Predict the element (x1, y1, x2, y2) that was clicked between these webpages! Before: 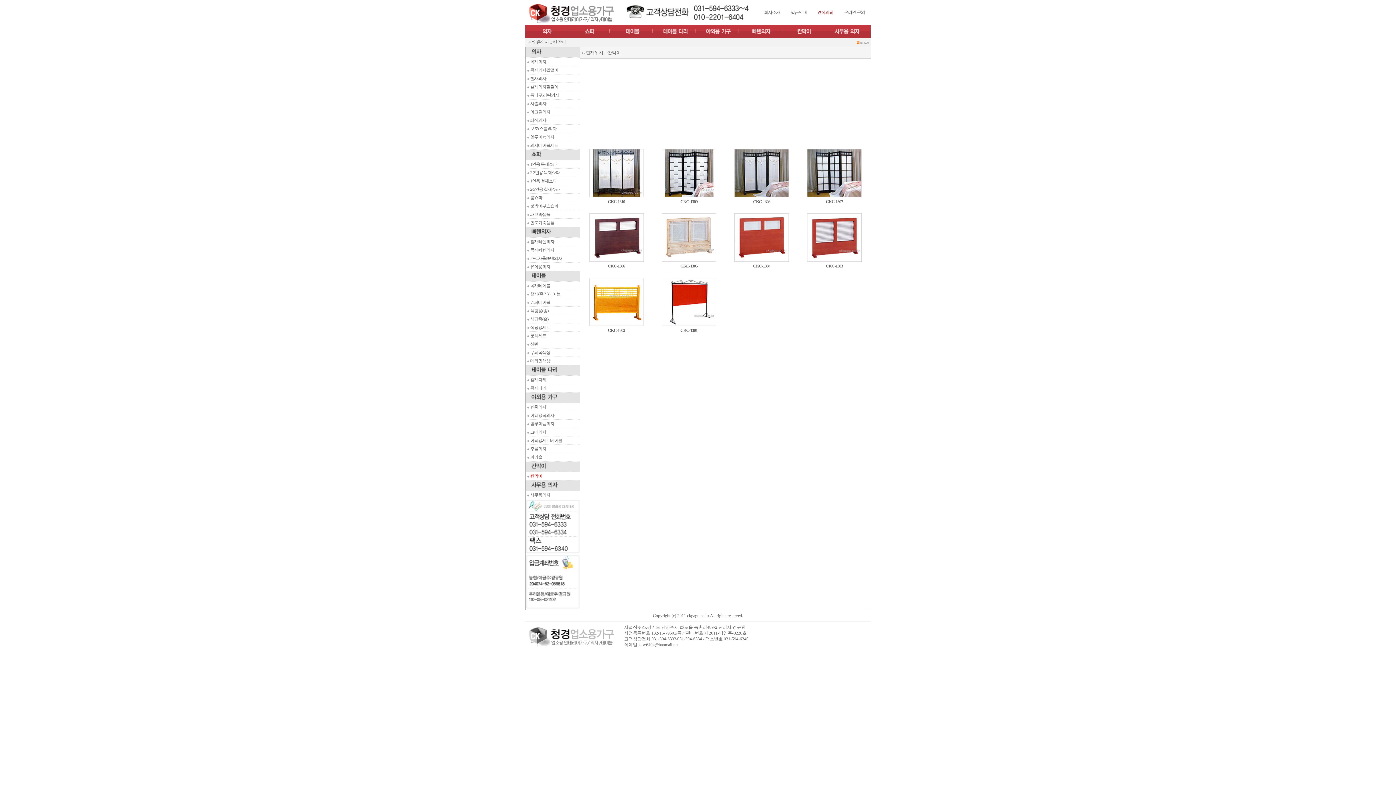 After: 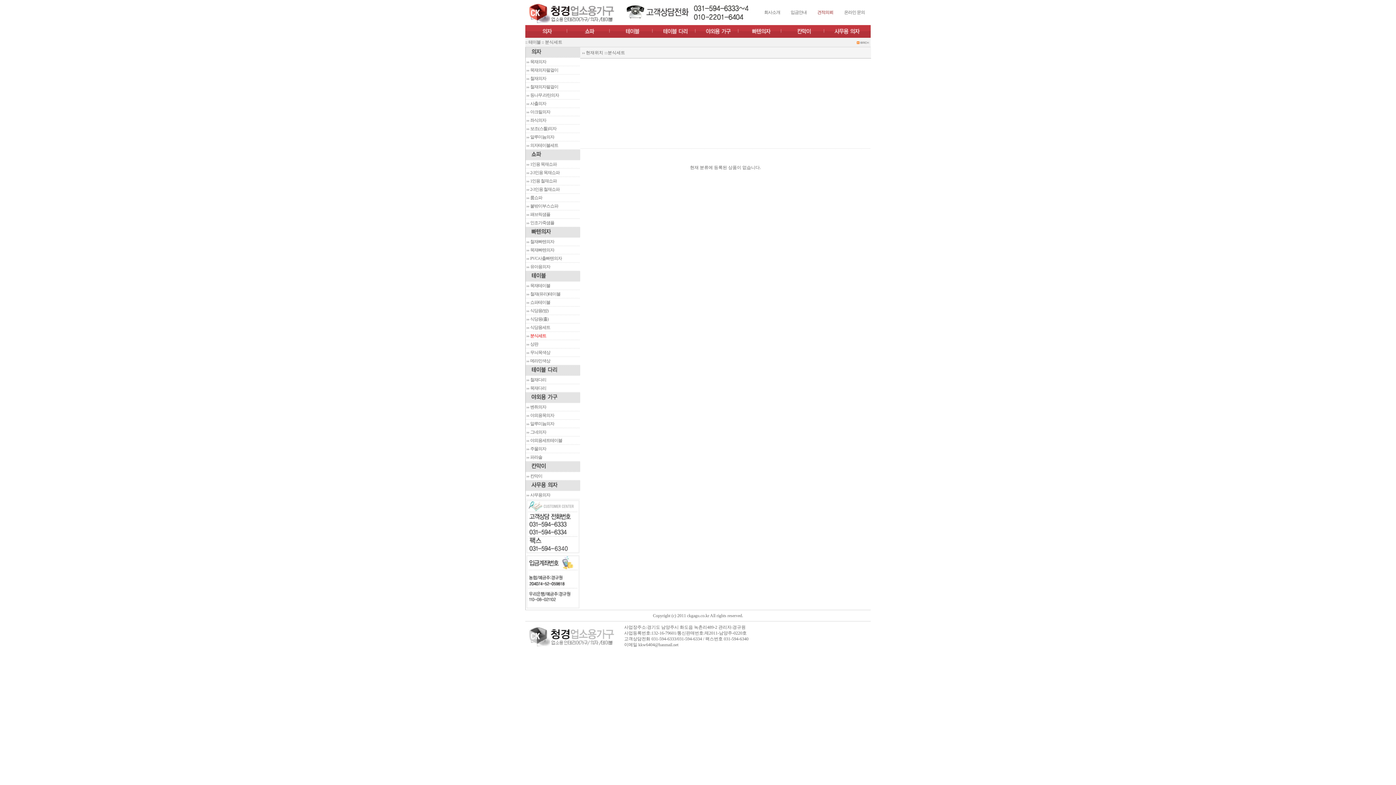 Action: label: 분식세트 bbox: (530, 333, 546, 338)